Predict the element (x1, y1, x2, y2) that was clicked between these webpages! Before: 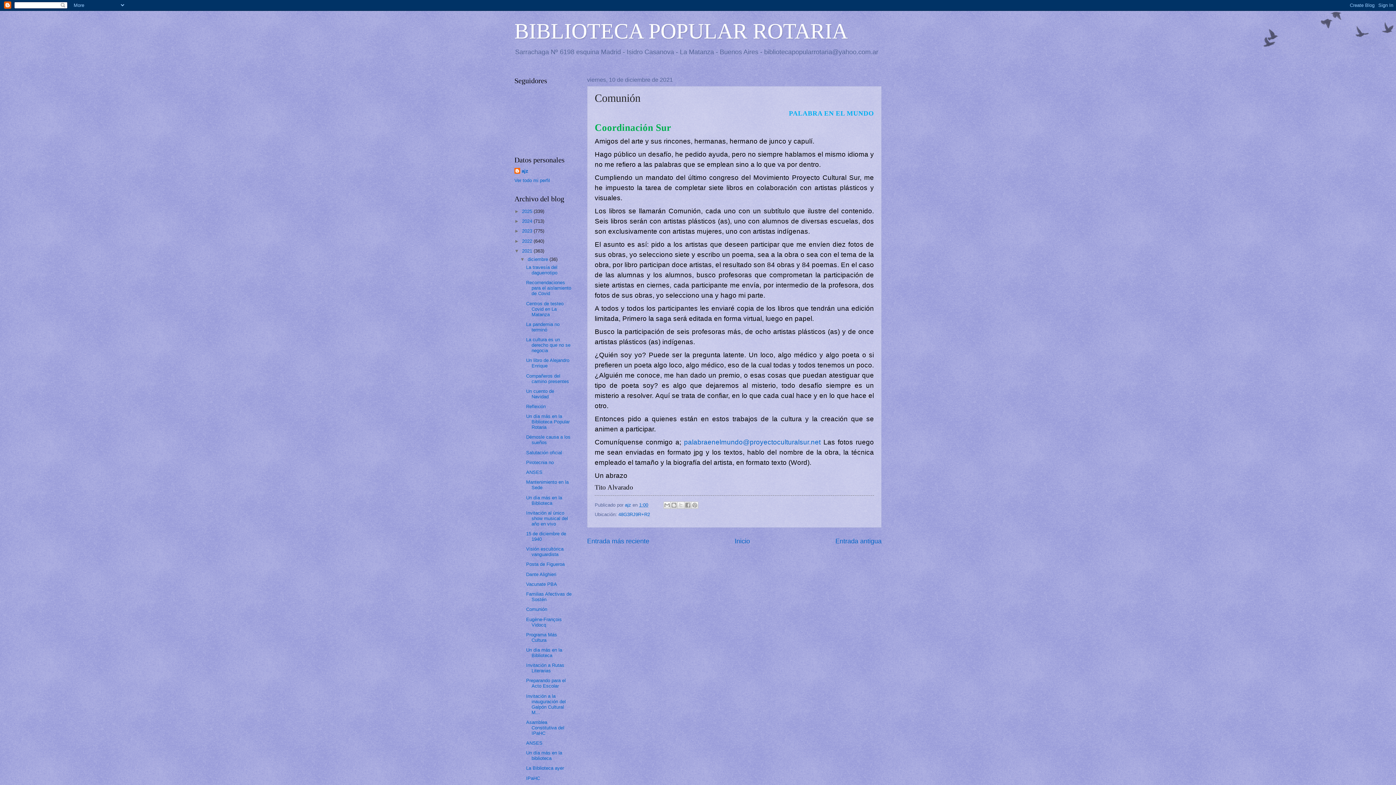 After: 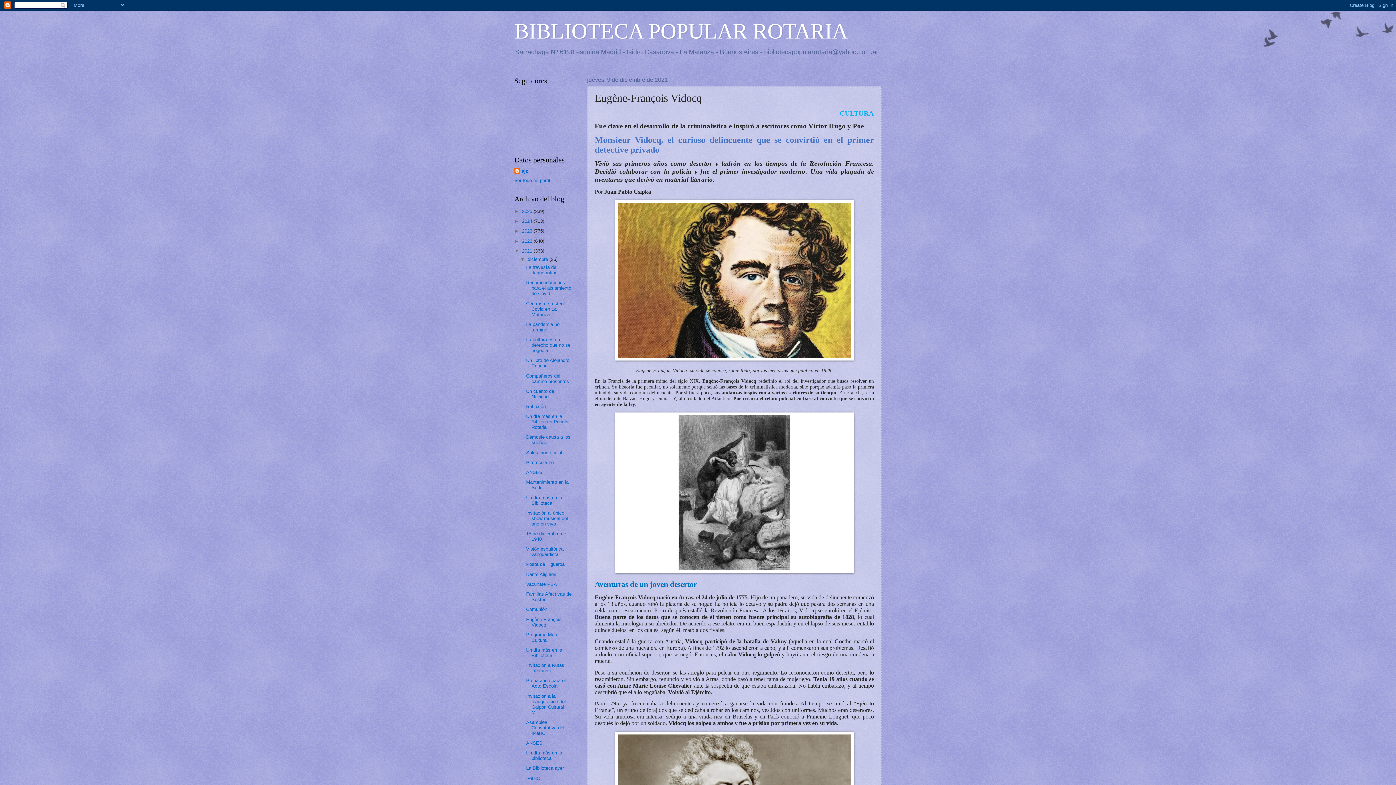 Action: bbox: (835, 537, 881, 545) label: Entrada antigua